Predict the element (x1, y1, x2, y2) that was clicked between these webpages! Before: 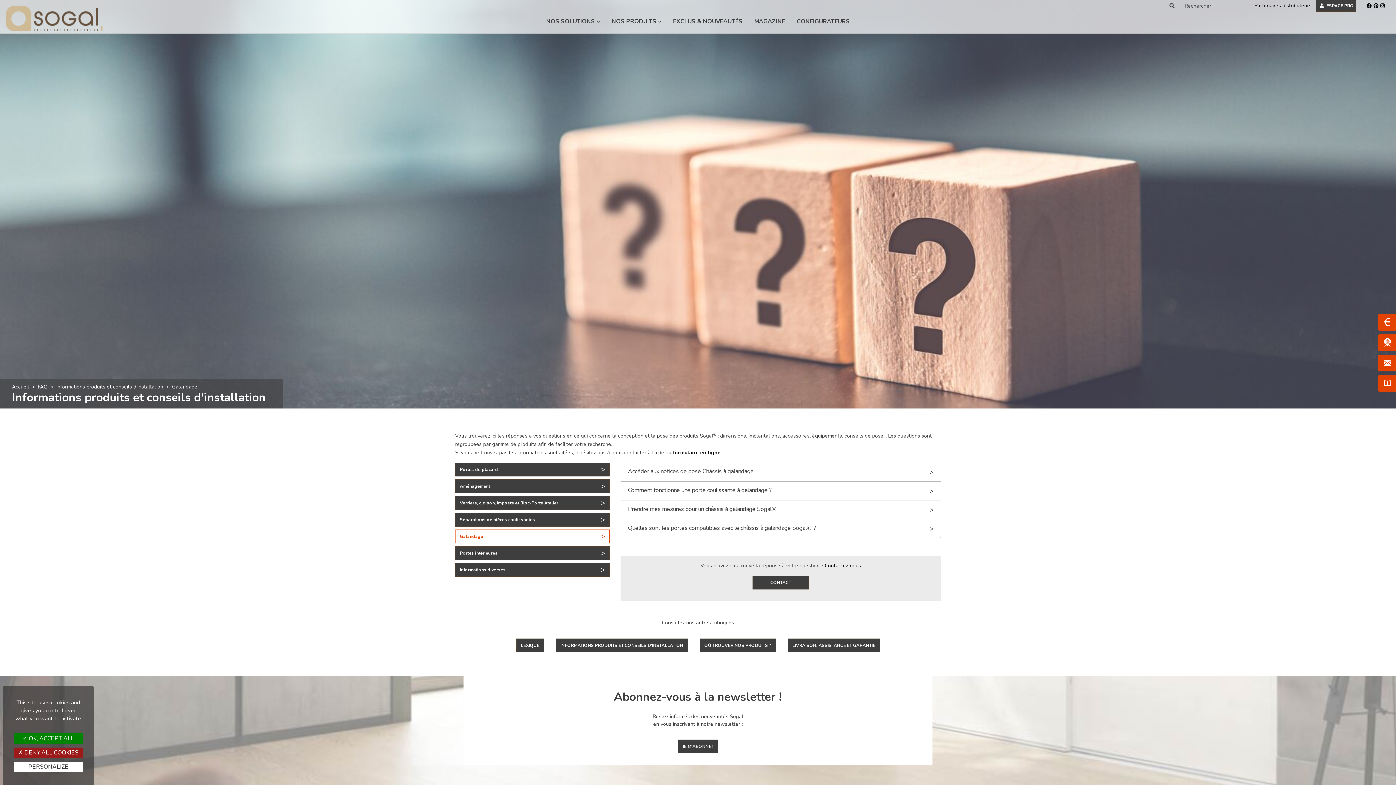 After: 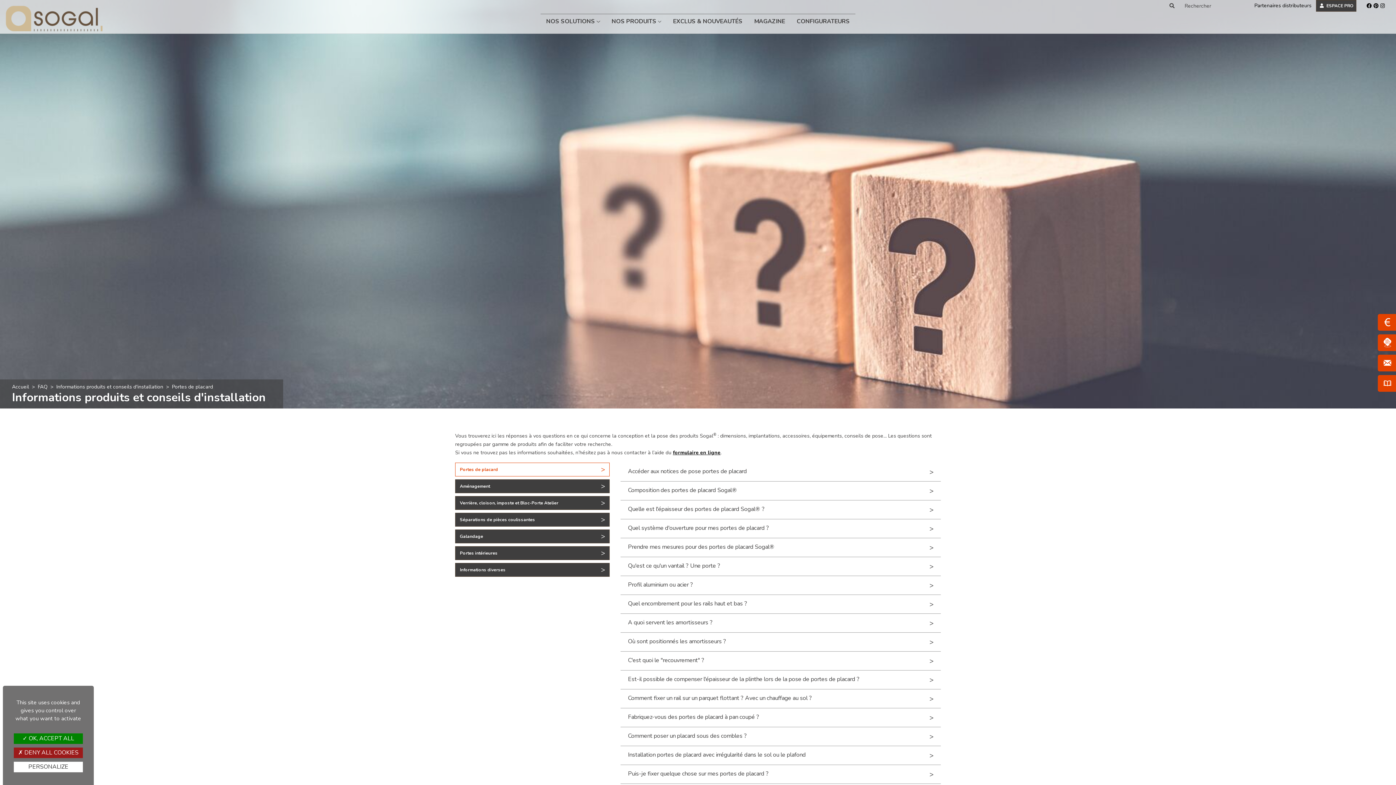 Action: bbox: (455, 462, 609, 476) label: Portes de placard